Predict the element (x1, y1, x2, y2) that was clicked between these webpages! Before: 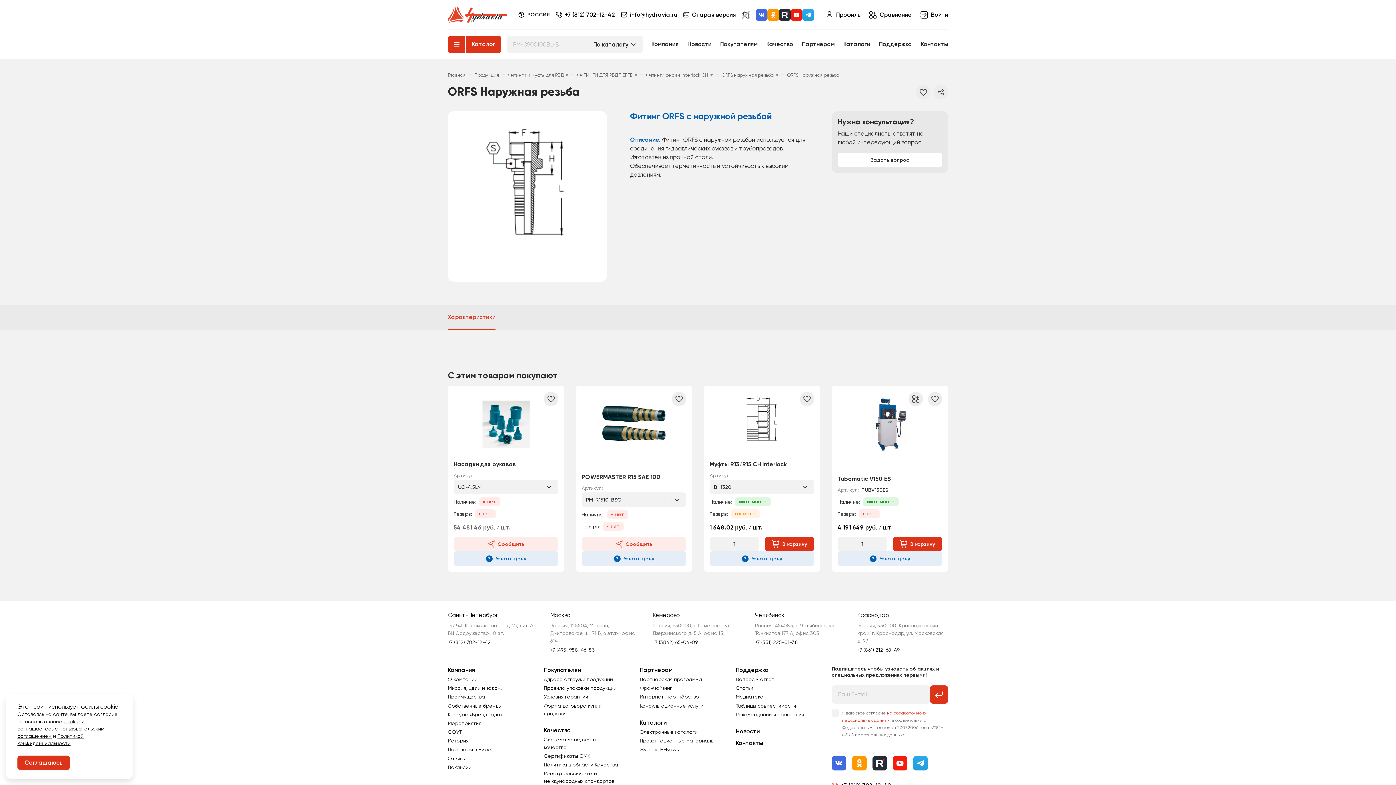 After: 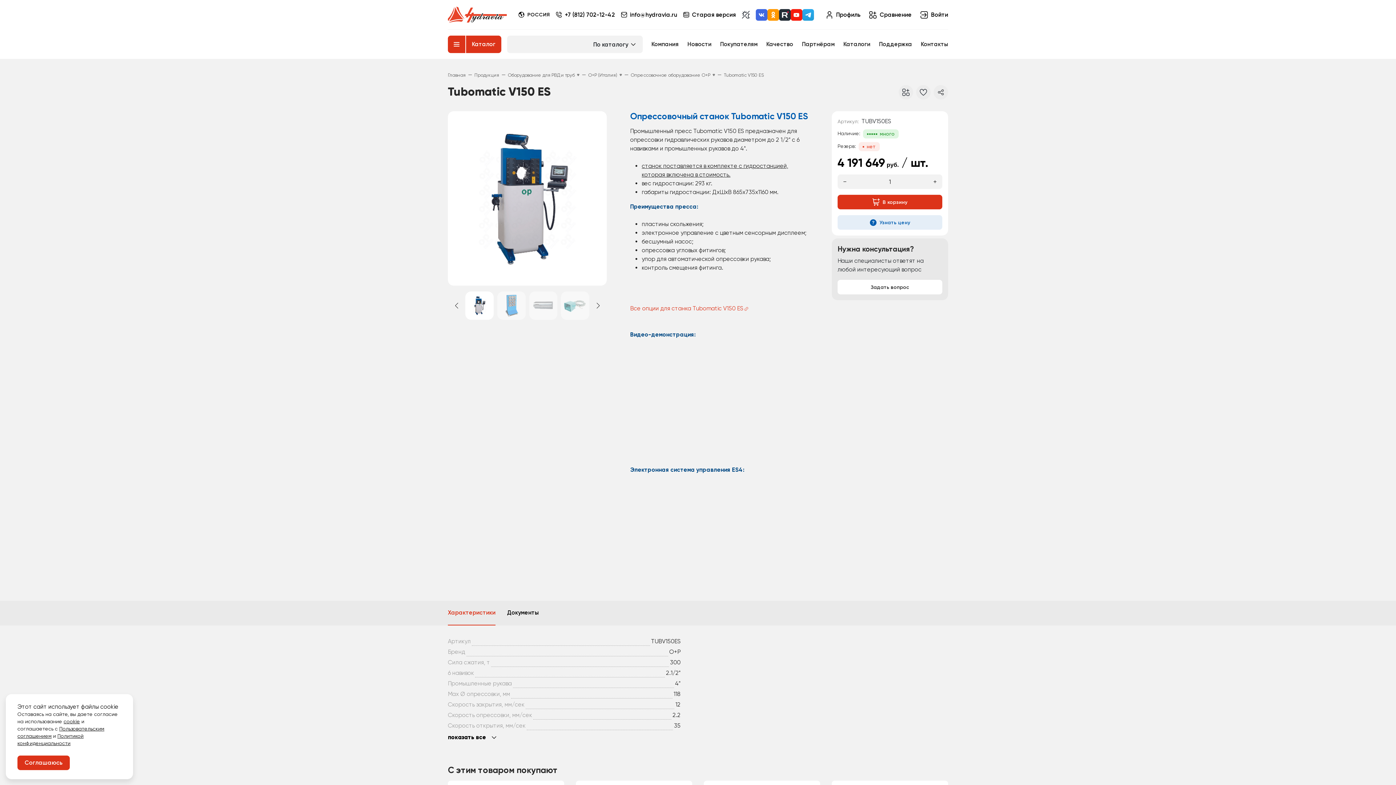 Action: bbox: (837, 475, 942, 482) label: Tubomatic V150 ES